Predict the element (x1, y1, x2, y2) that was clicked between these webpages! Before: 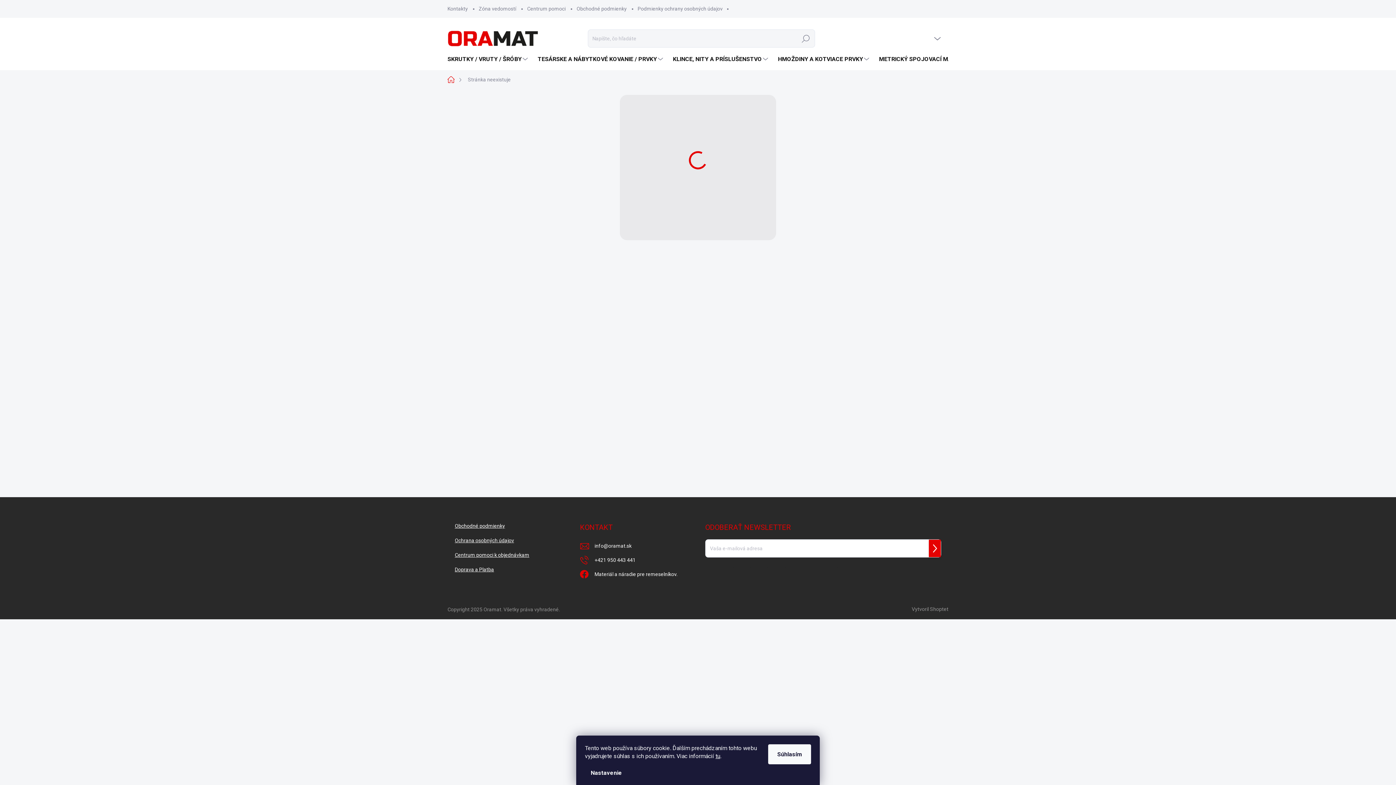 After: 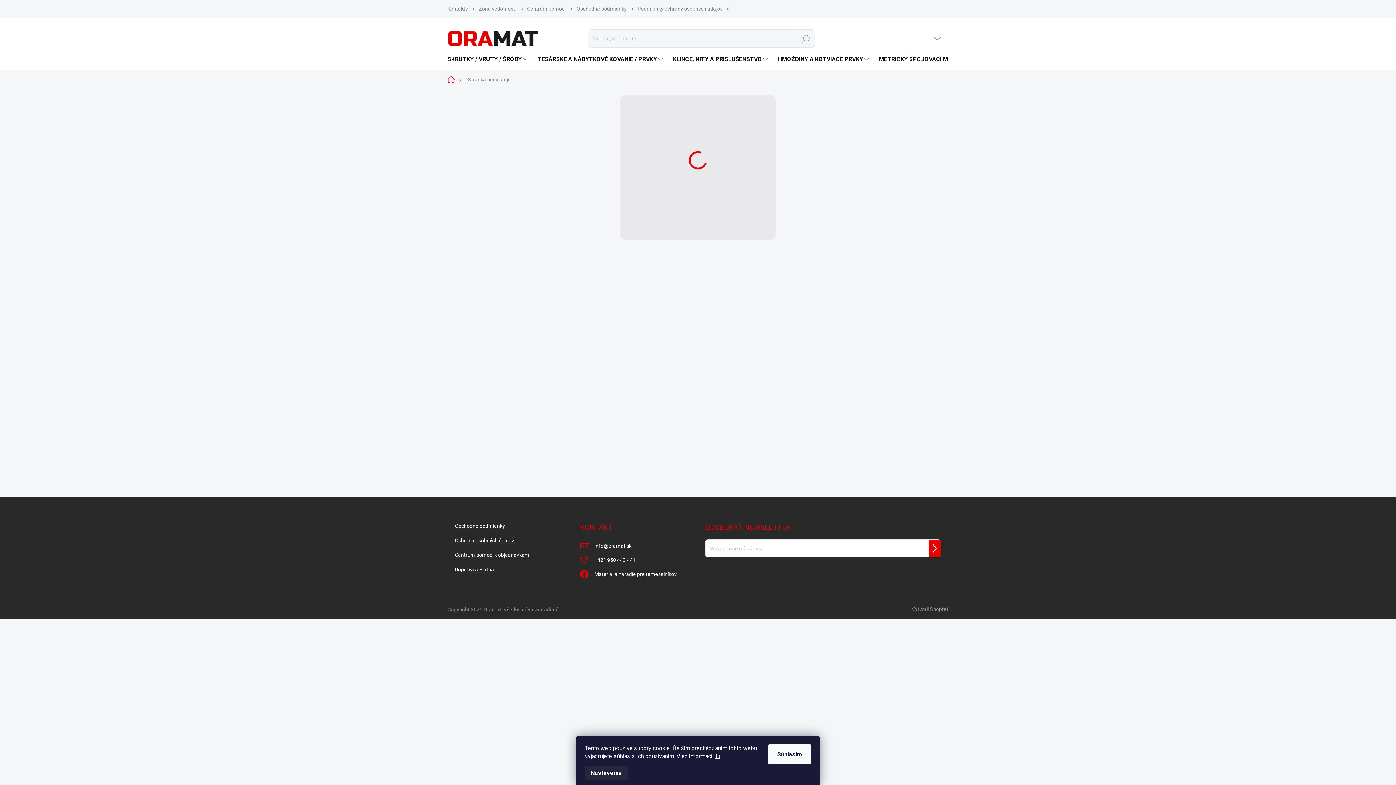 Action: bbox: (585, 766, 628, 780) label: Nastavenie